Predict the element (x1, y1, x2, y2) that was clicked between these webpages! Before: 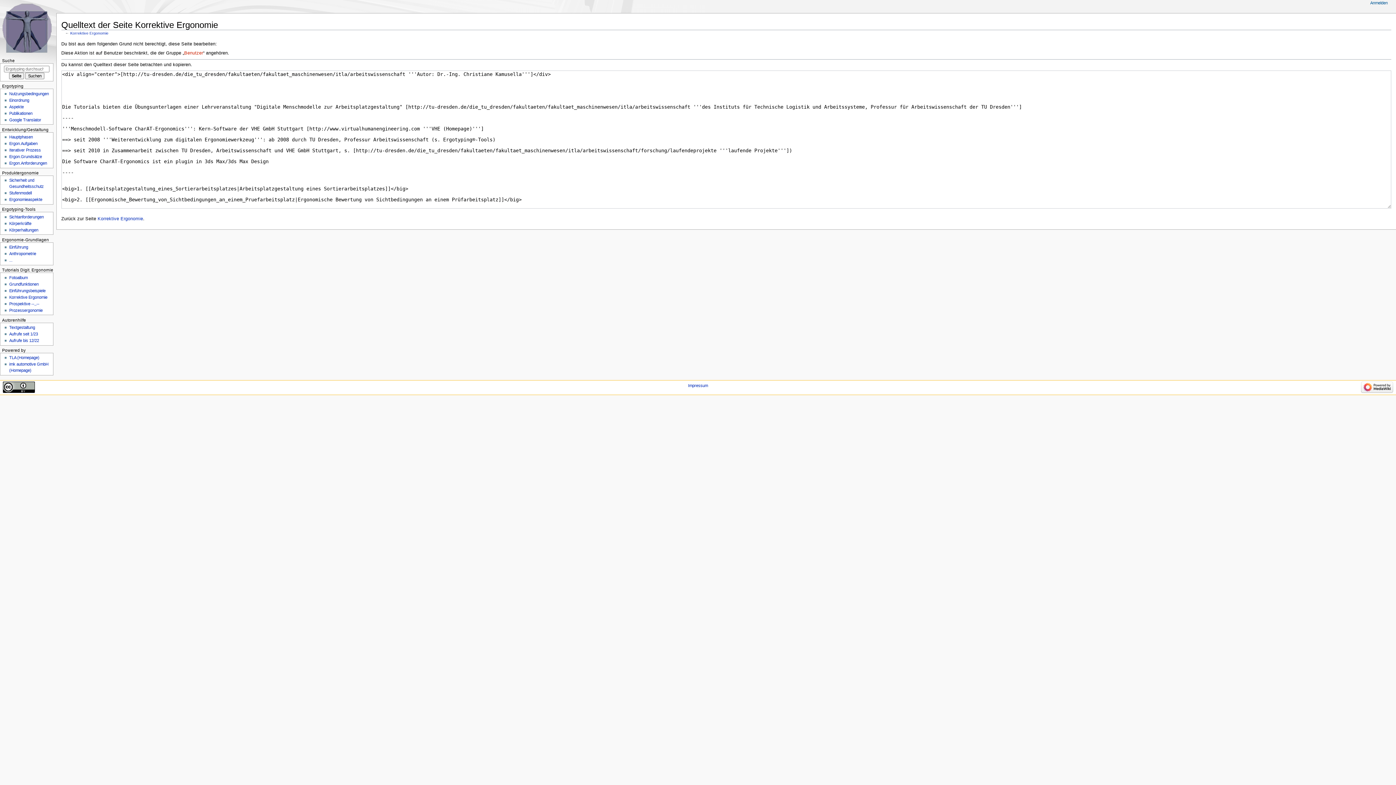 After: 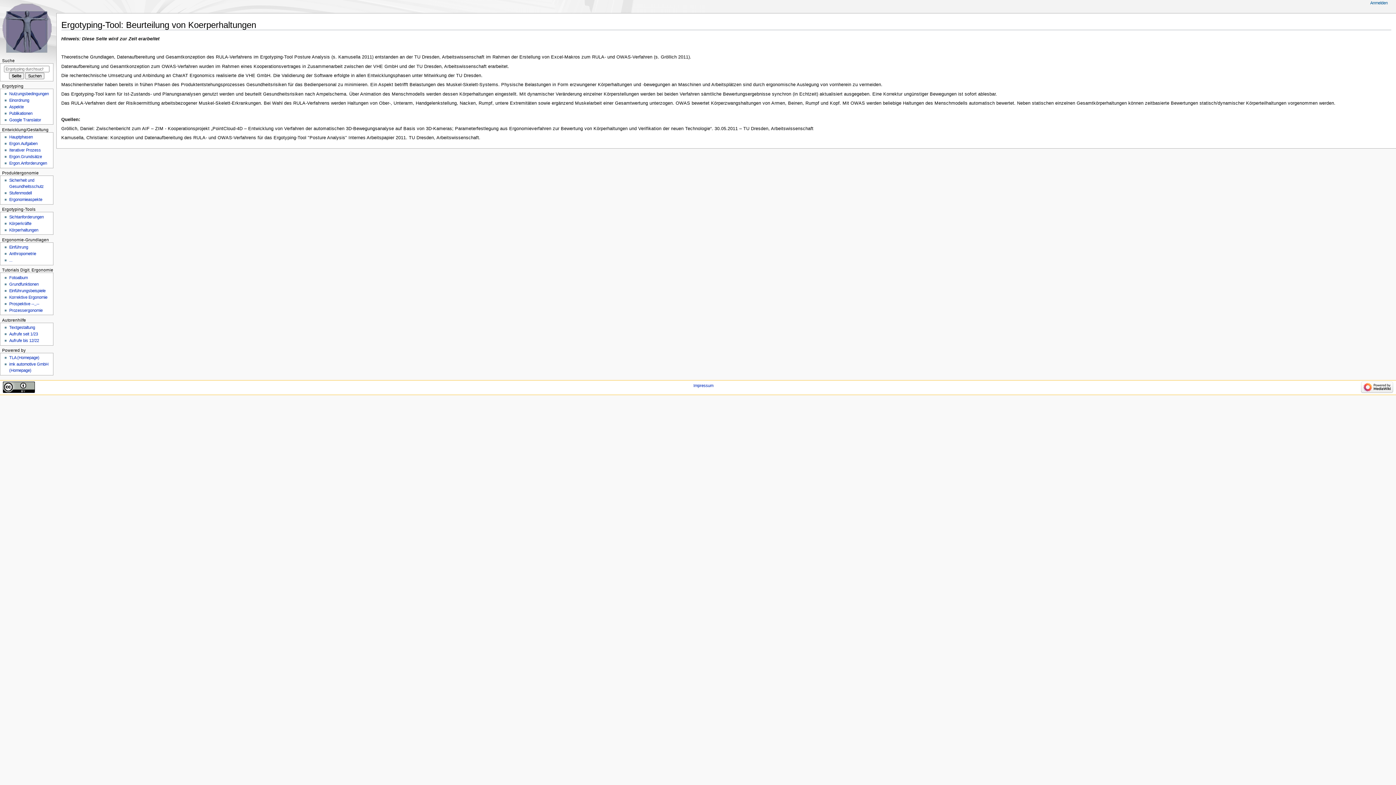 Action: bbox: (9, 227, 38, 232) label: Körperhaltungen